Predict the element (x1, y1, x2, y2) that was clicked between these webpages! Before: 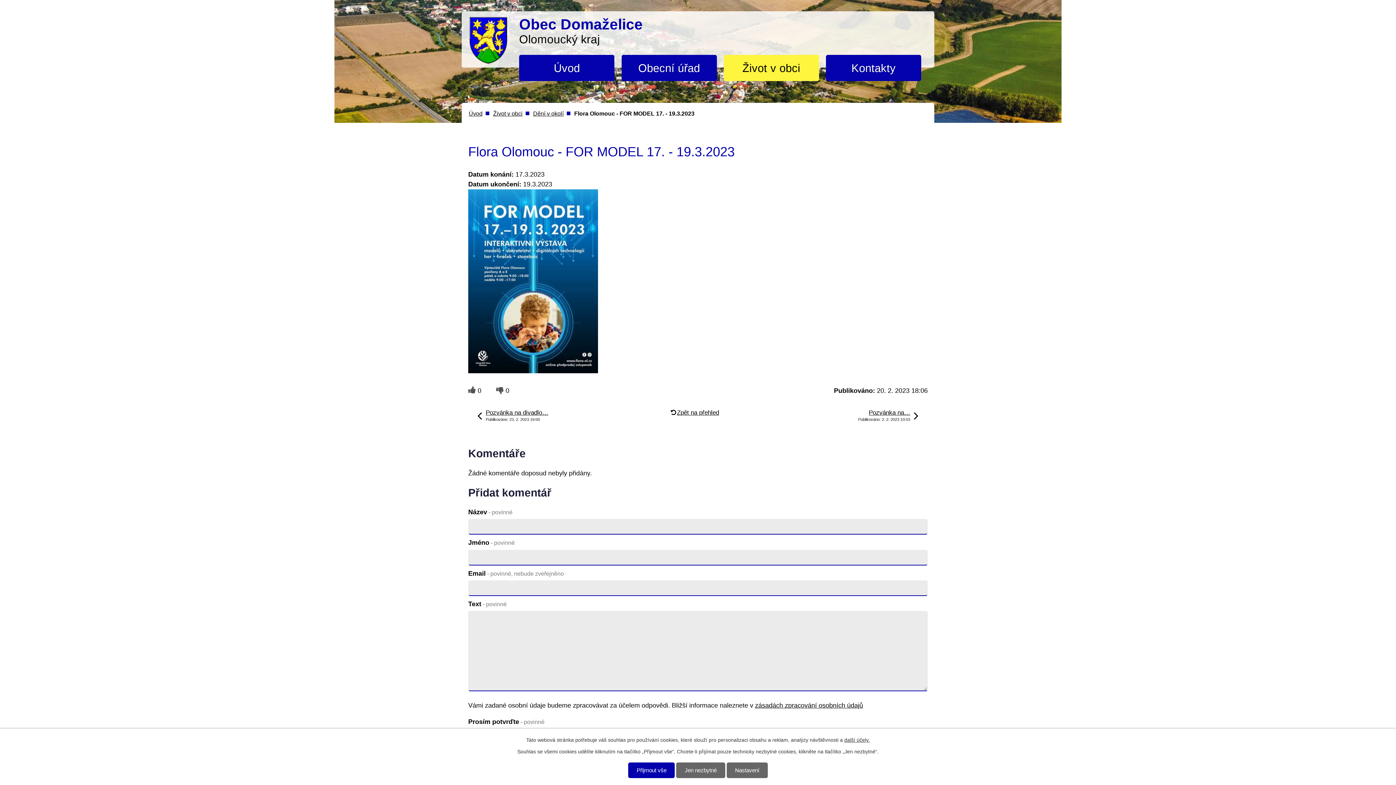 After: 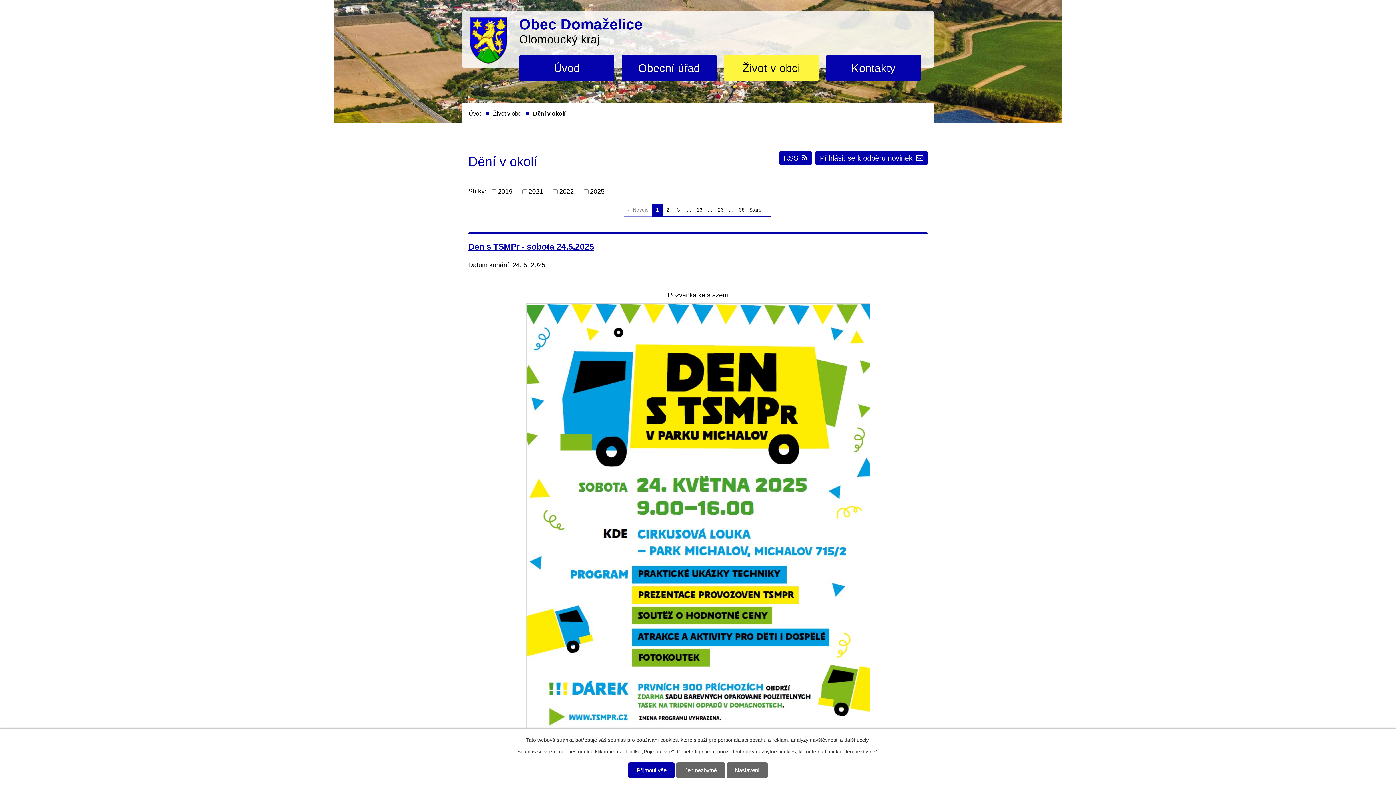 Action: label: Dění v okolí bbox: (533, 110, 563, 116)